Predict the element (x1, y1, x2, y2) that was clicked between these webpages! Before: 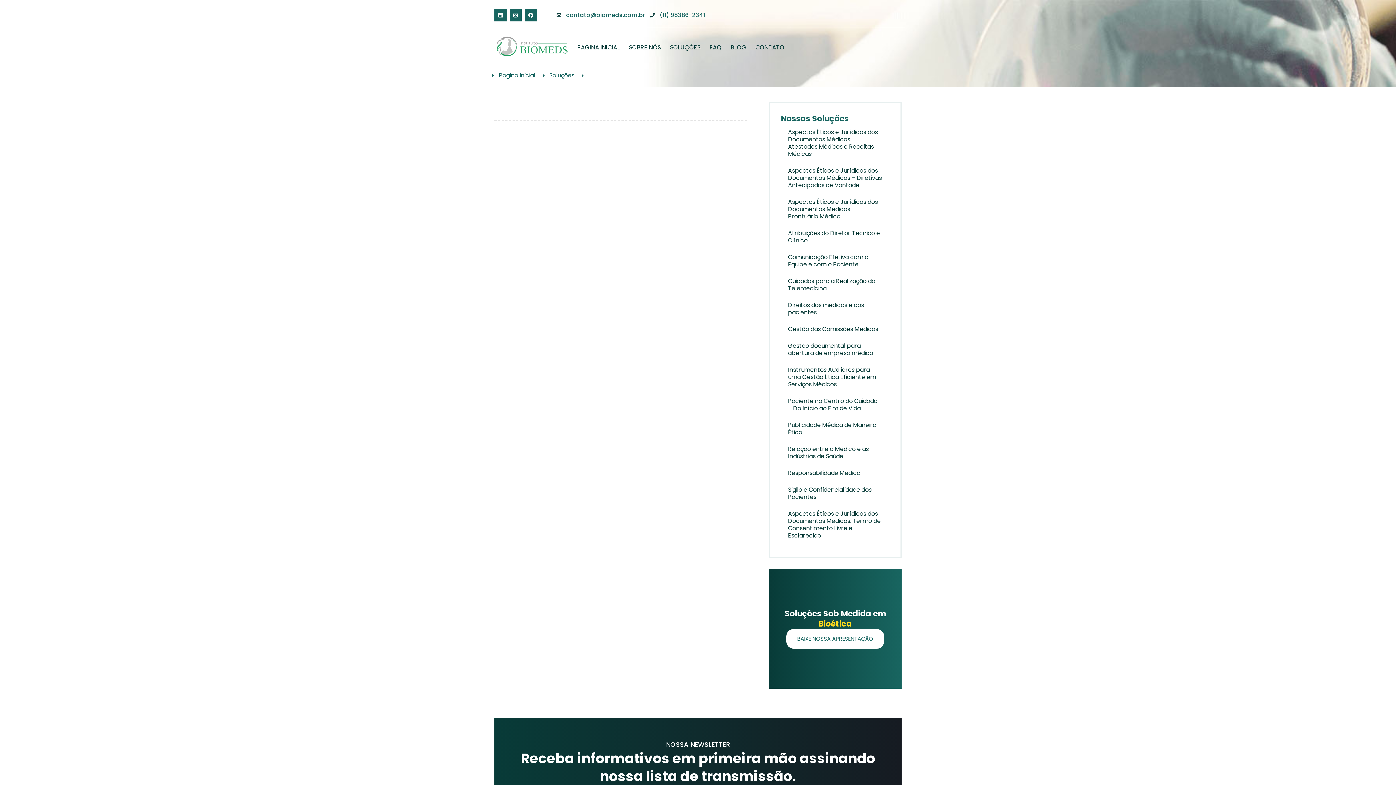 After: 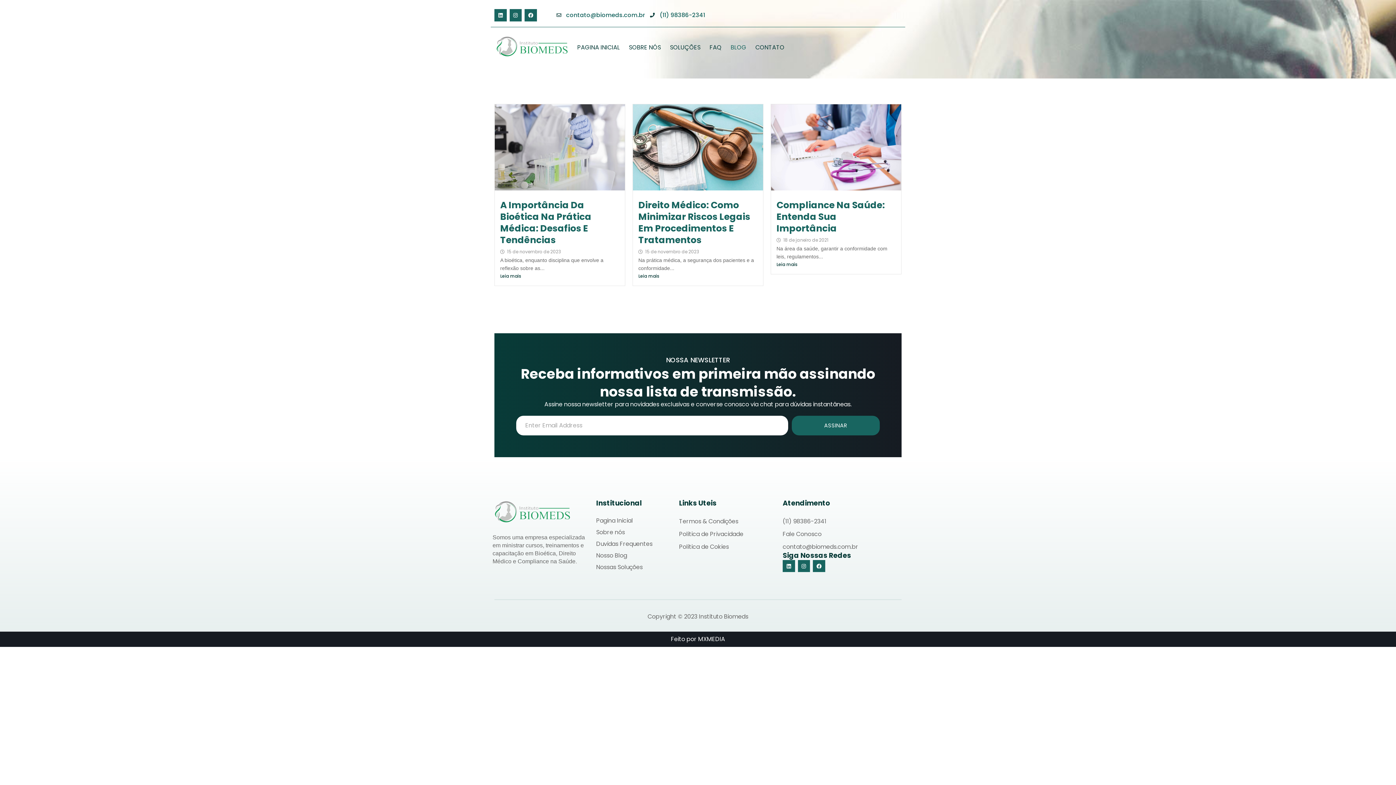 Action: bbox: (730, 43, 746, 50) label: BLOG